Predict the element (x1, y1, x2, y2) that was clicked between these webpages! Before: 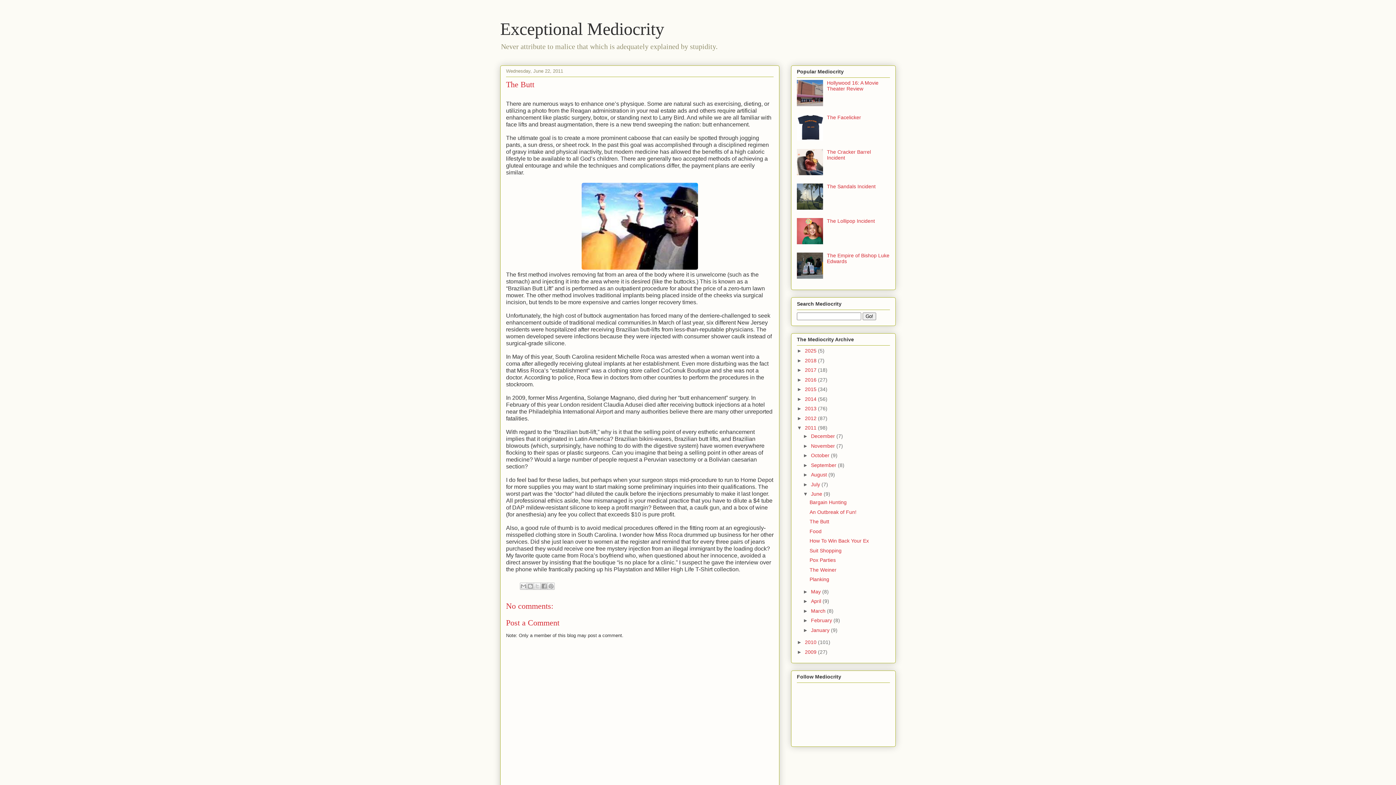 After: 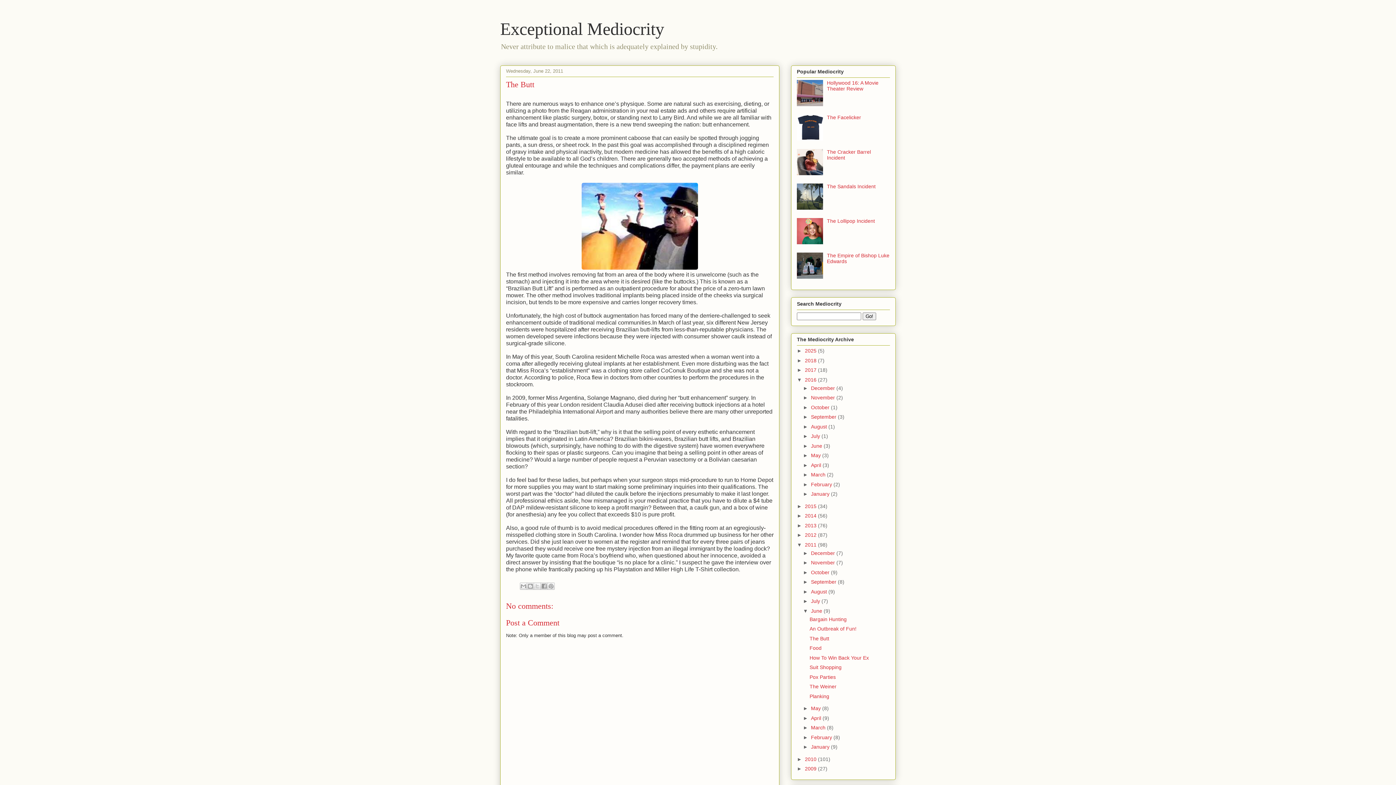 Action: bbox: (797, 376, 805, 382) label: ►  